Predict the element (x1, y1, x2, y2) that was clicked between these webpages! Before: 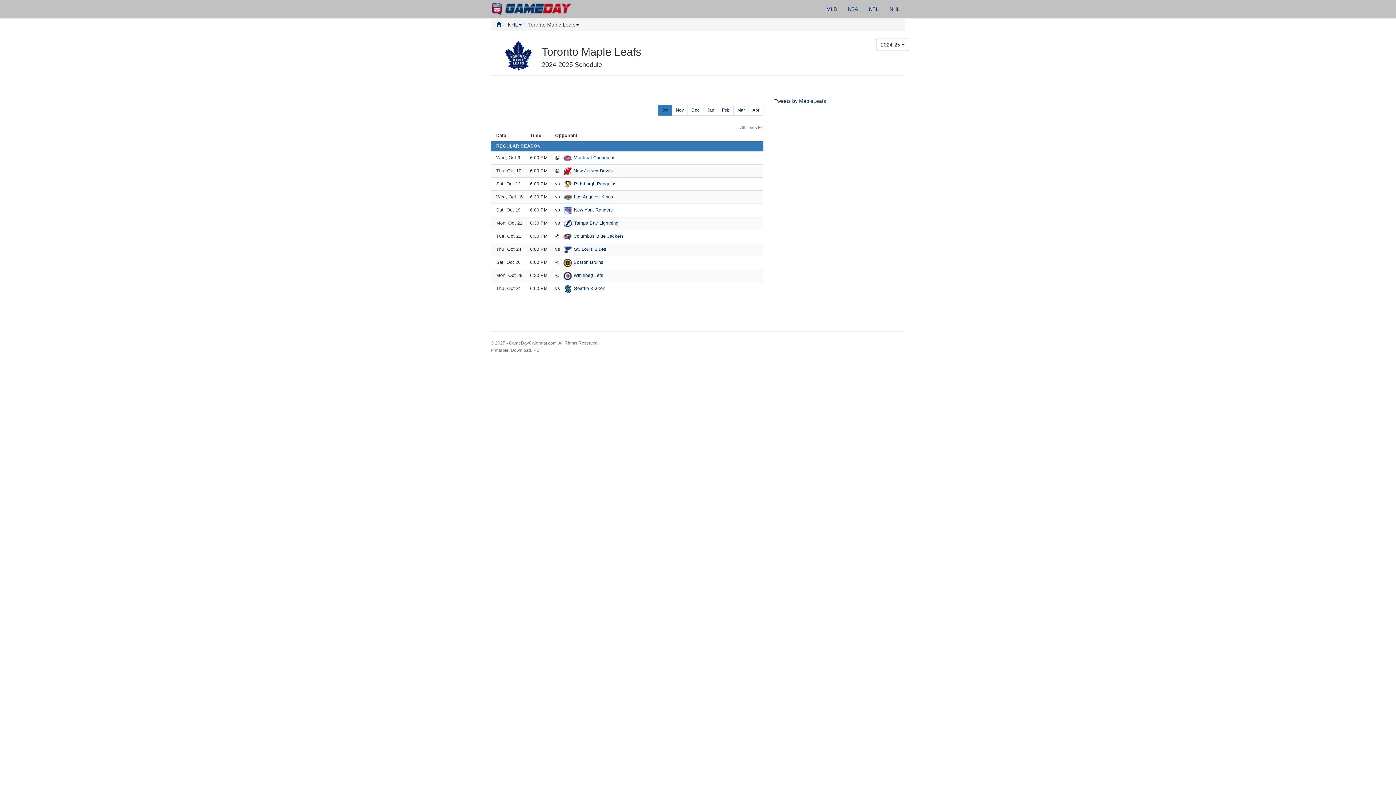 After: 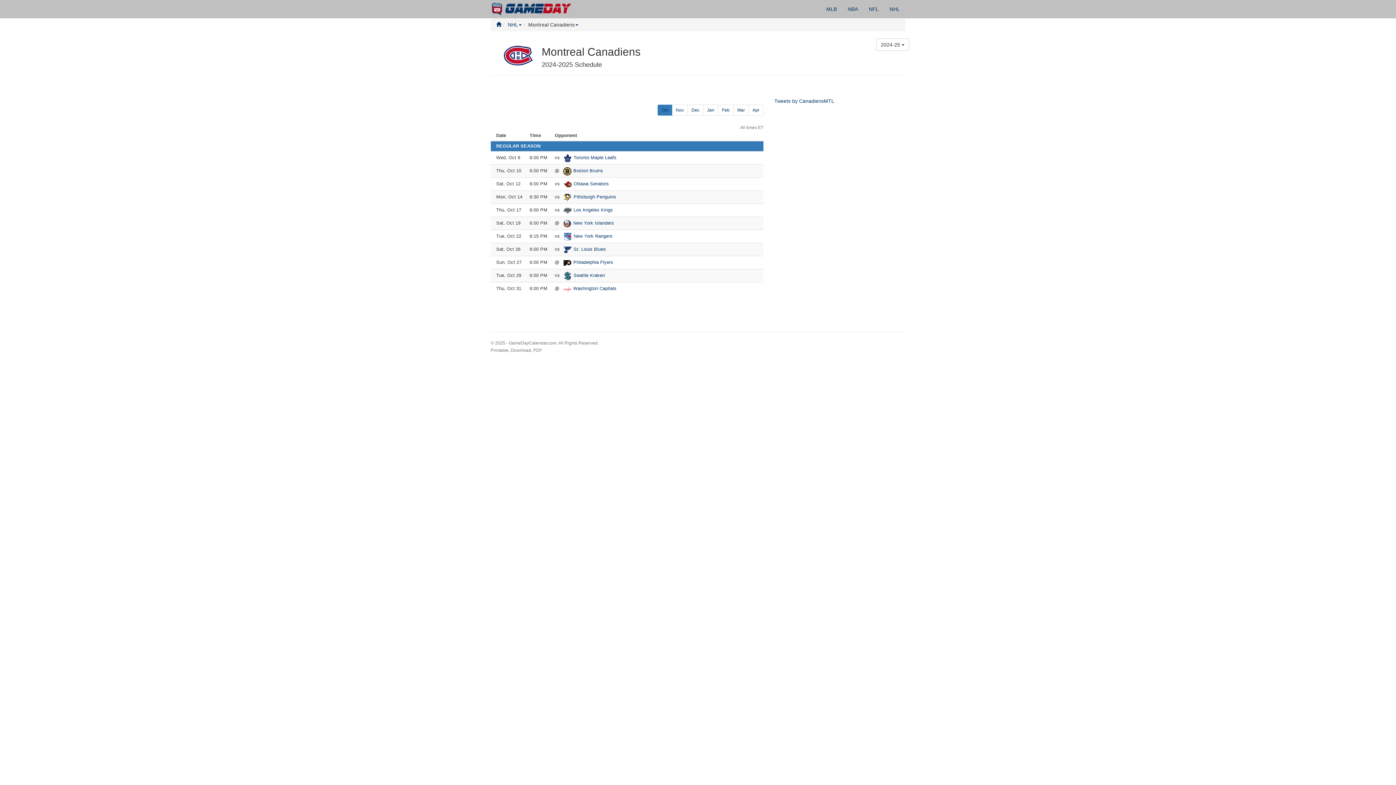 Action: bbox: (562, 155, 615, 160) label: Montreal Canadiens